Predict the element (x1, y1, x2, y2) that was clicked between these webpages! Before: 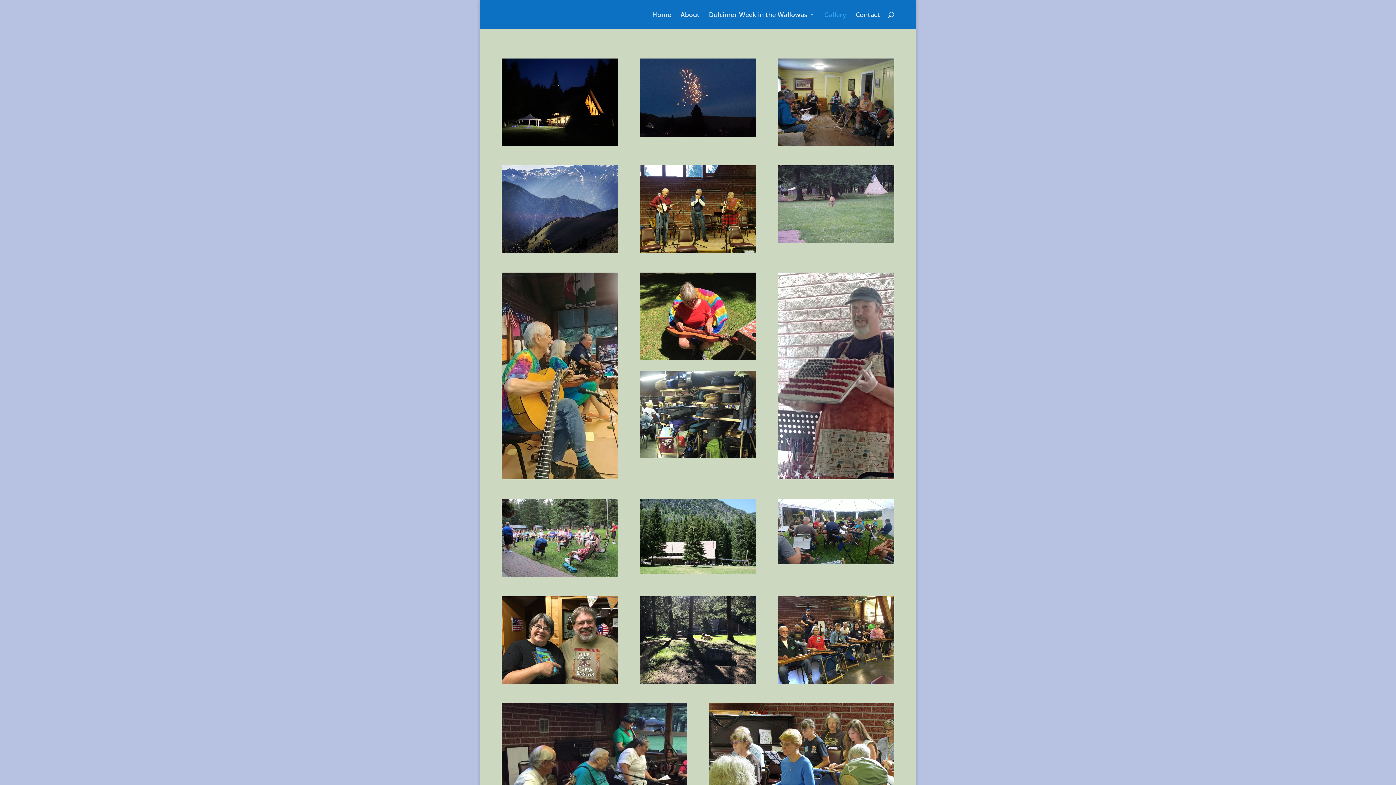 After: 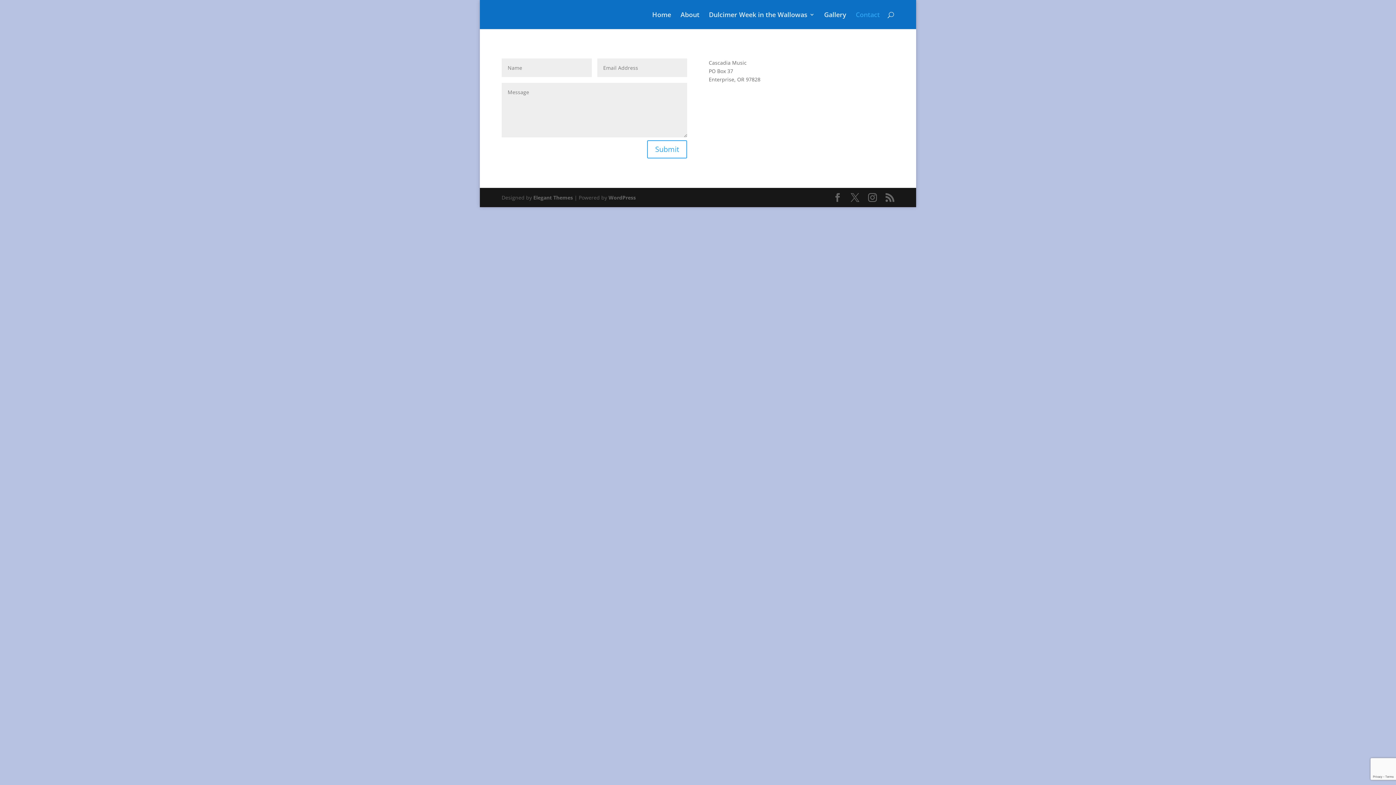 Action: bbox: (856, 12, 880, 29) label: Contact